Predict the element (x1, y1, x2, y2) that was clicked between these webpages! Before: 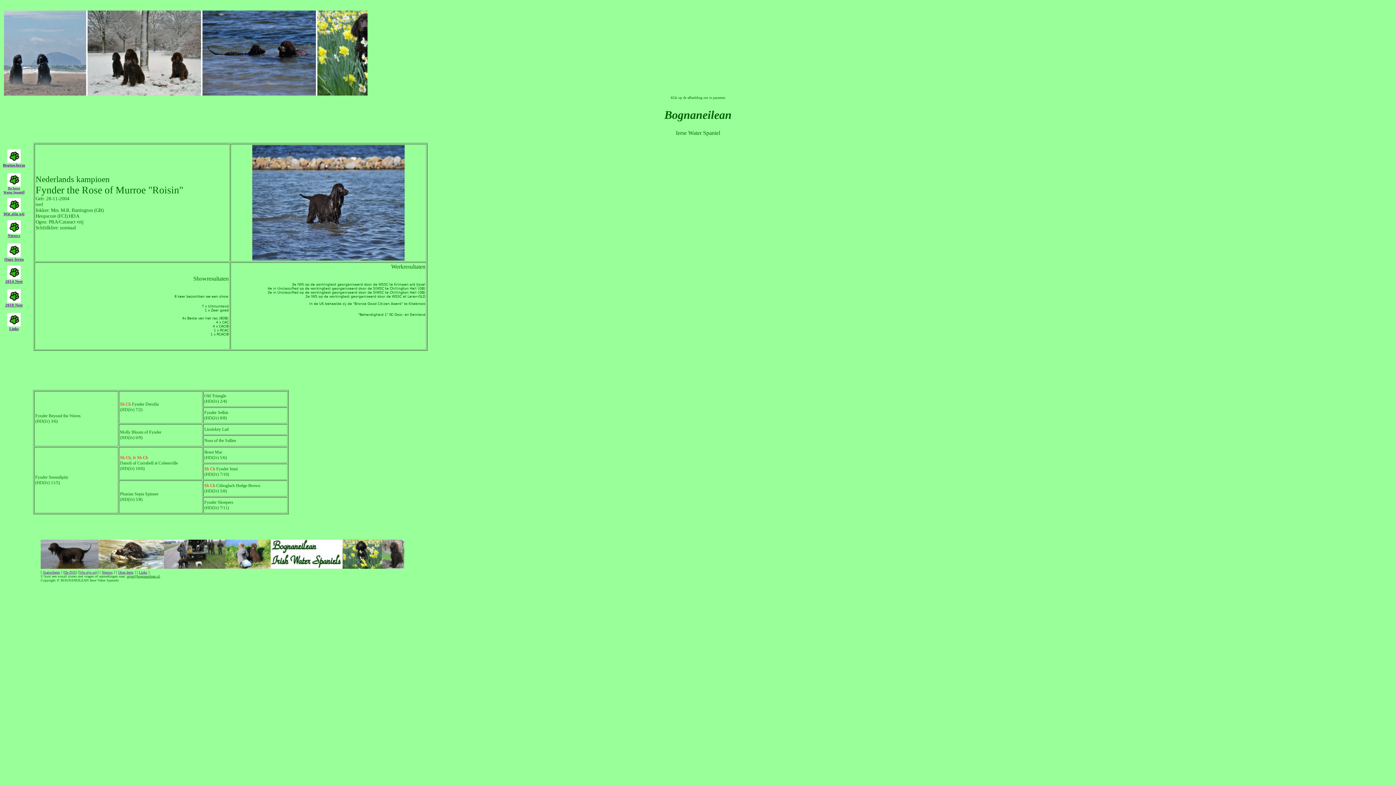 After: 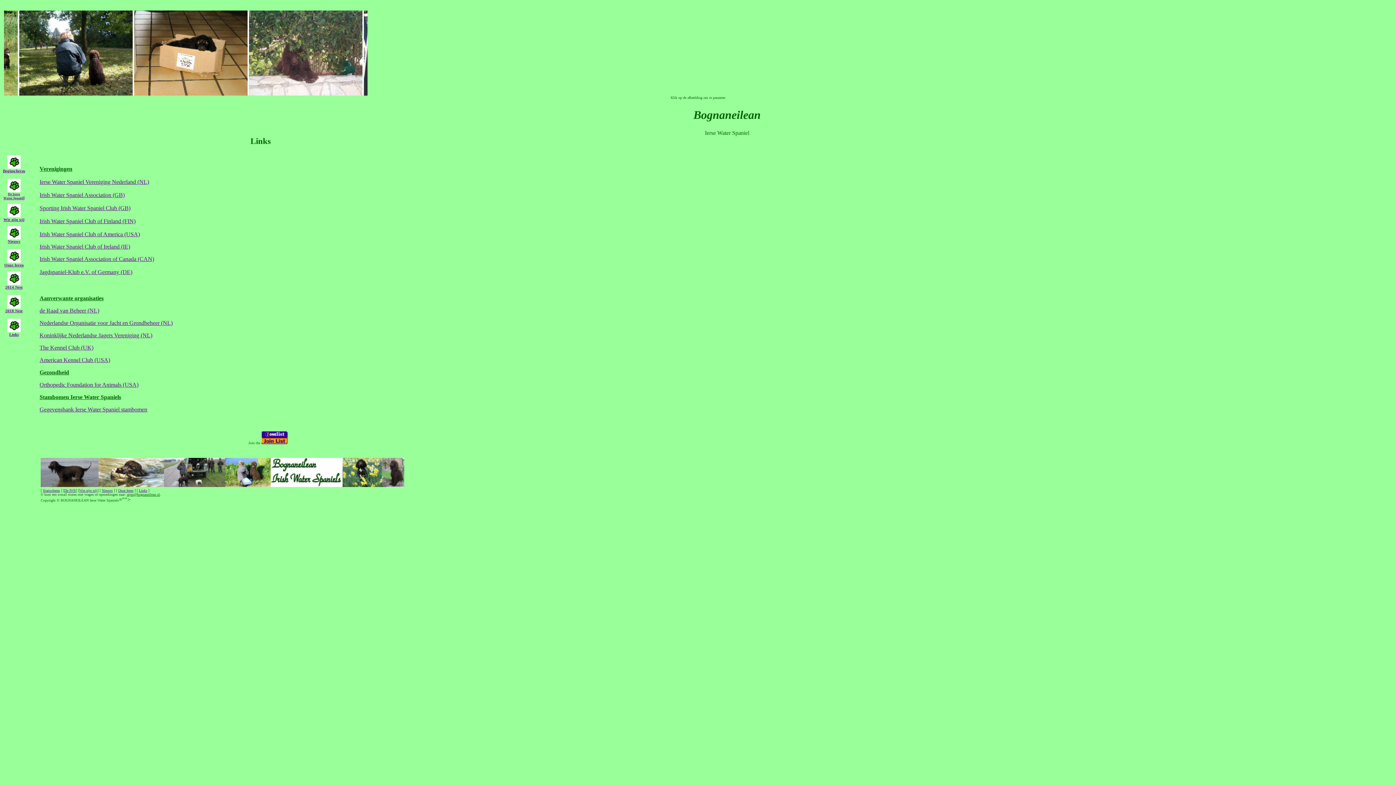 Action: bbox: (7, 314, 20, 320)